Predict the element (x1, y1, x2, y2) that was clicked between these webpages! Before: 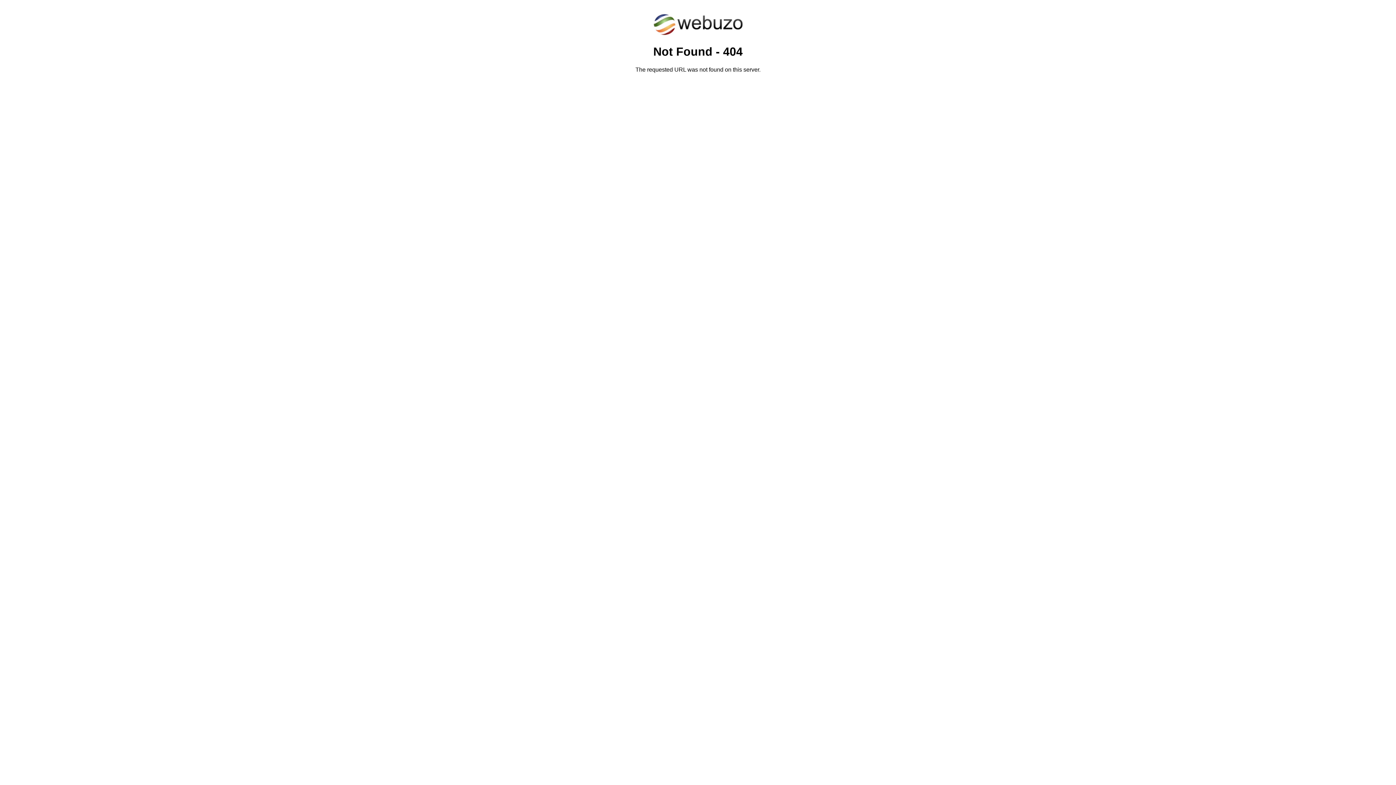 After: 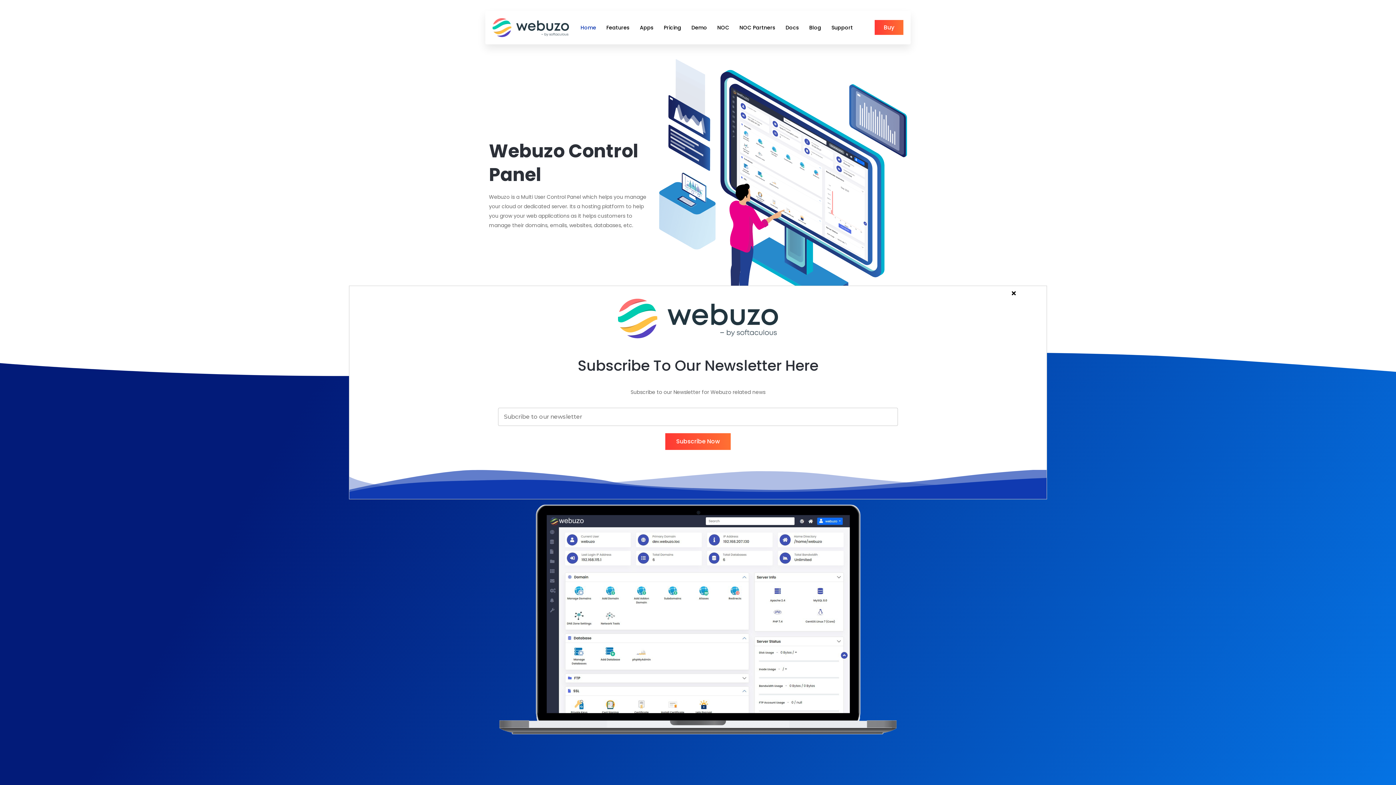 Action: bbox: (652, 30, 743, 37)